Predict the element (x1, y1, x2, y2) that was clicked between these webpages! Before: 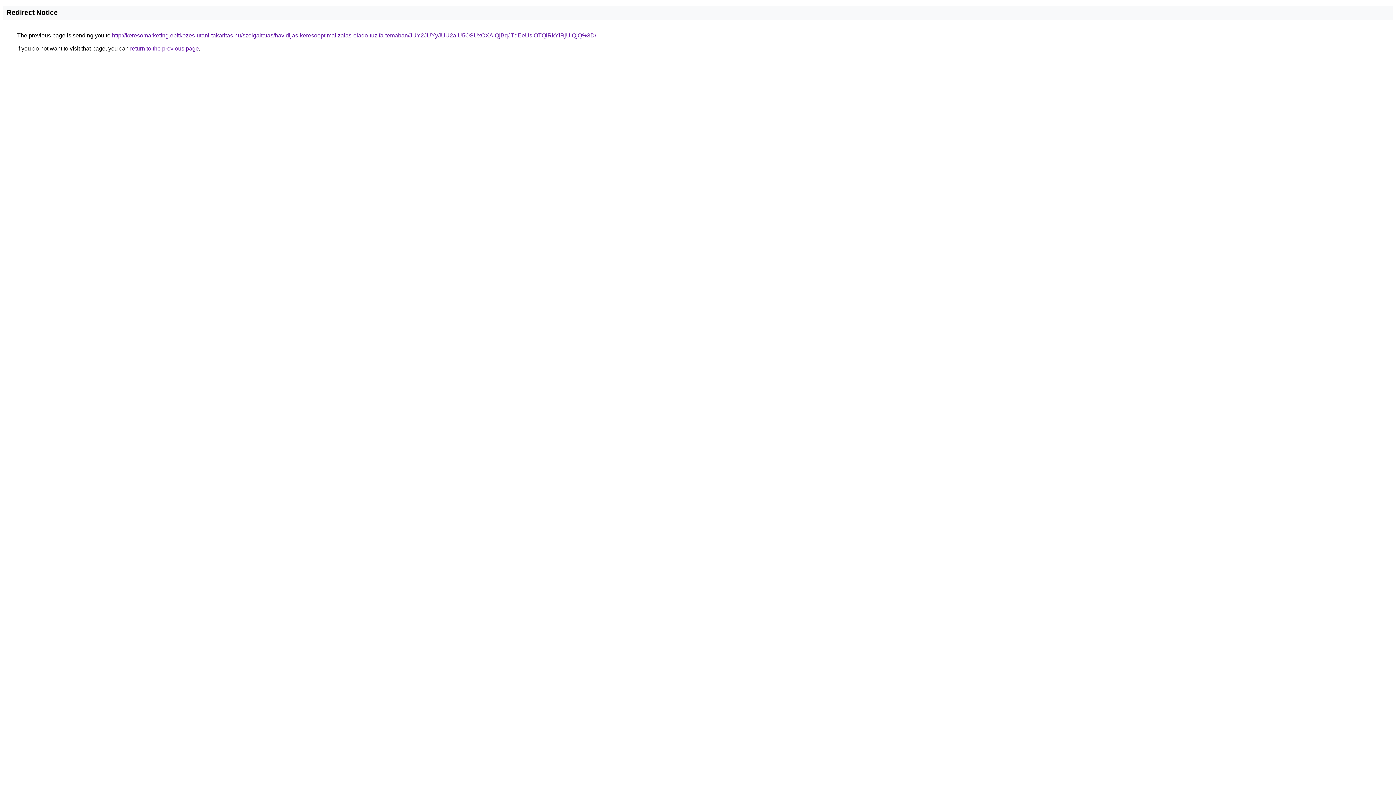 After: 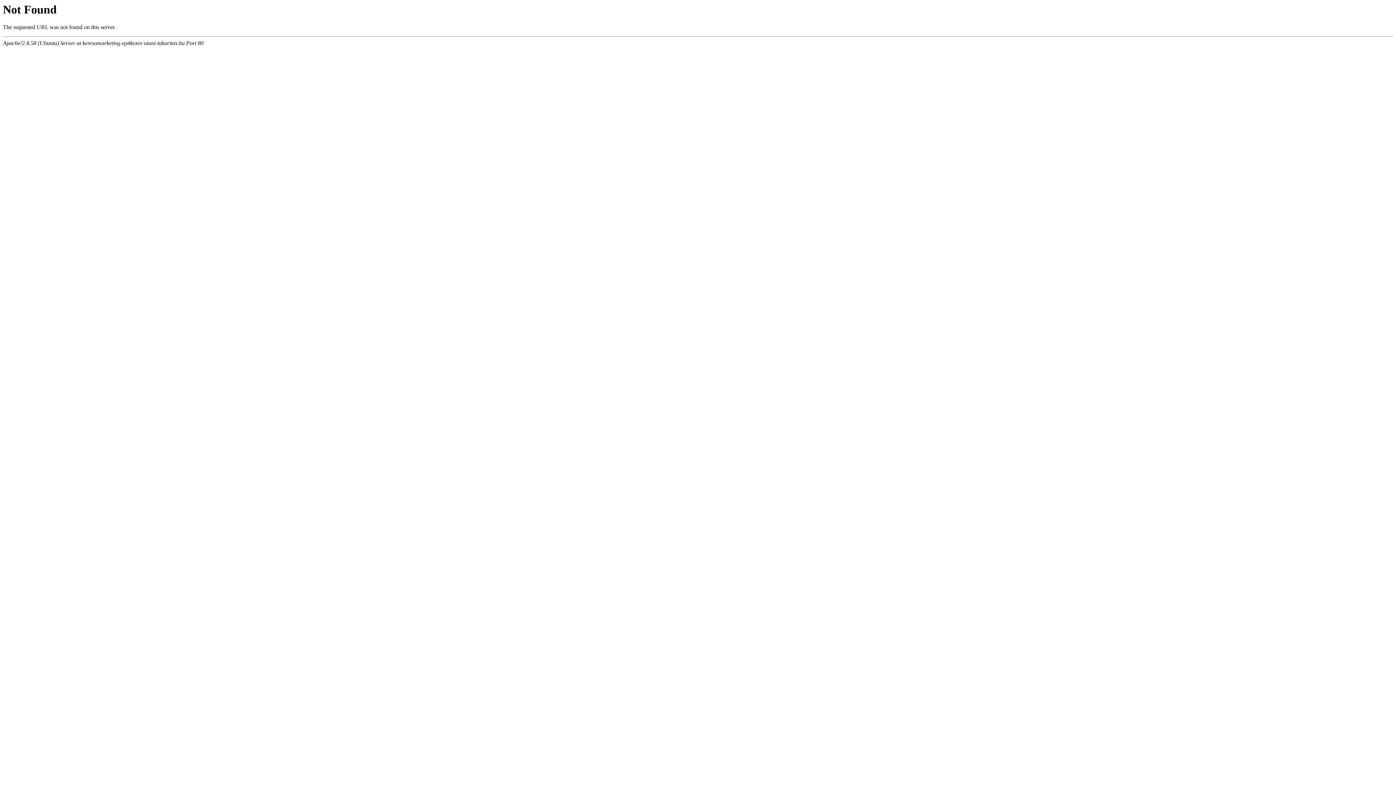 Action: bbox: (112, 32, 596, 38) label: http://keresomarketing.epitkezes-utani-takaritas.hu/szolgaltatas/havidijas-keresooptimalizalas-elado-tuzifa-temaban/JUY2JUYyJUU2aiU5OSUxOXAlQjBqJTdEeUslOTQlRkYlRjUlQjQ%3D/